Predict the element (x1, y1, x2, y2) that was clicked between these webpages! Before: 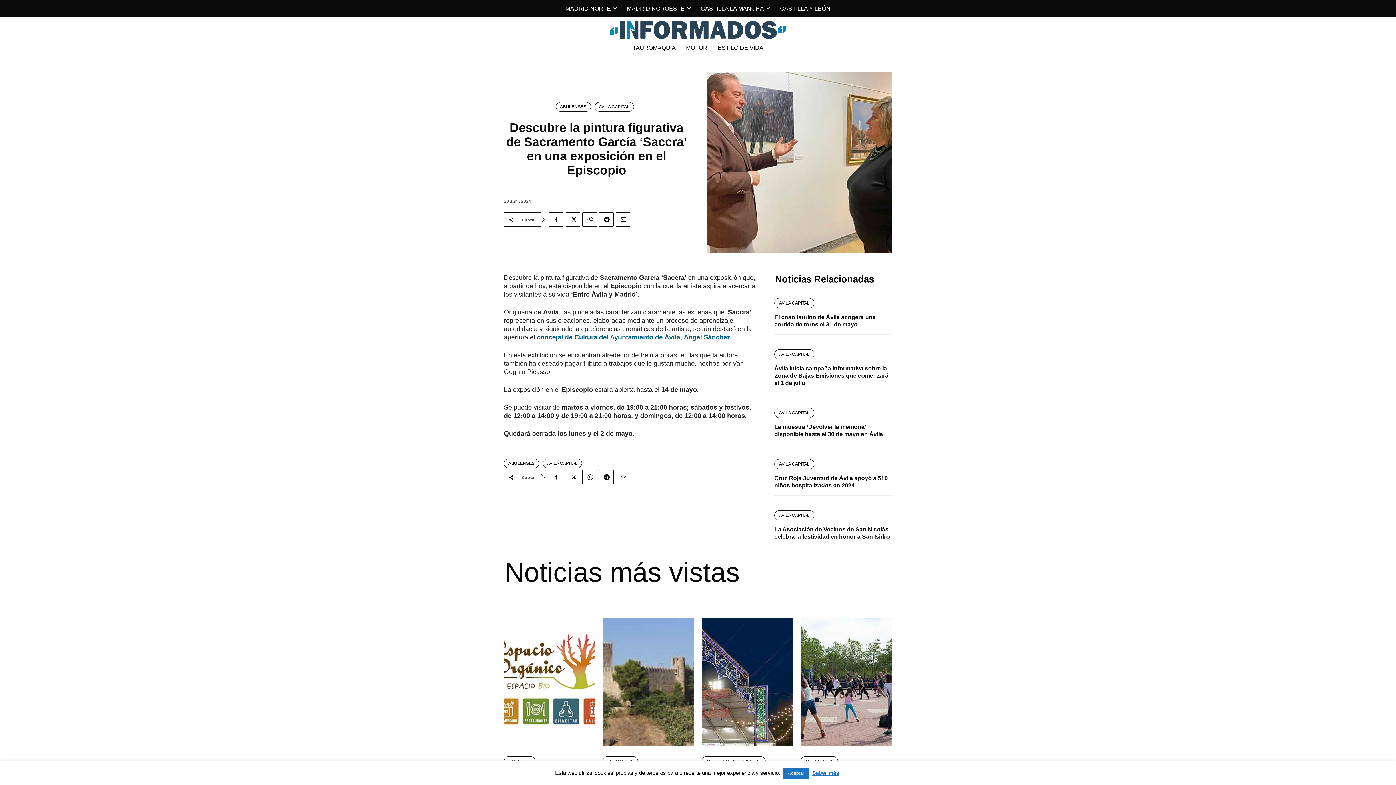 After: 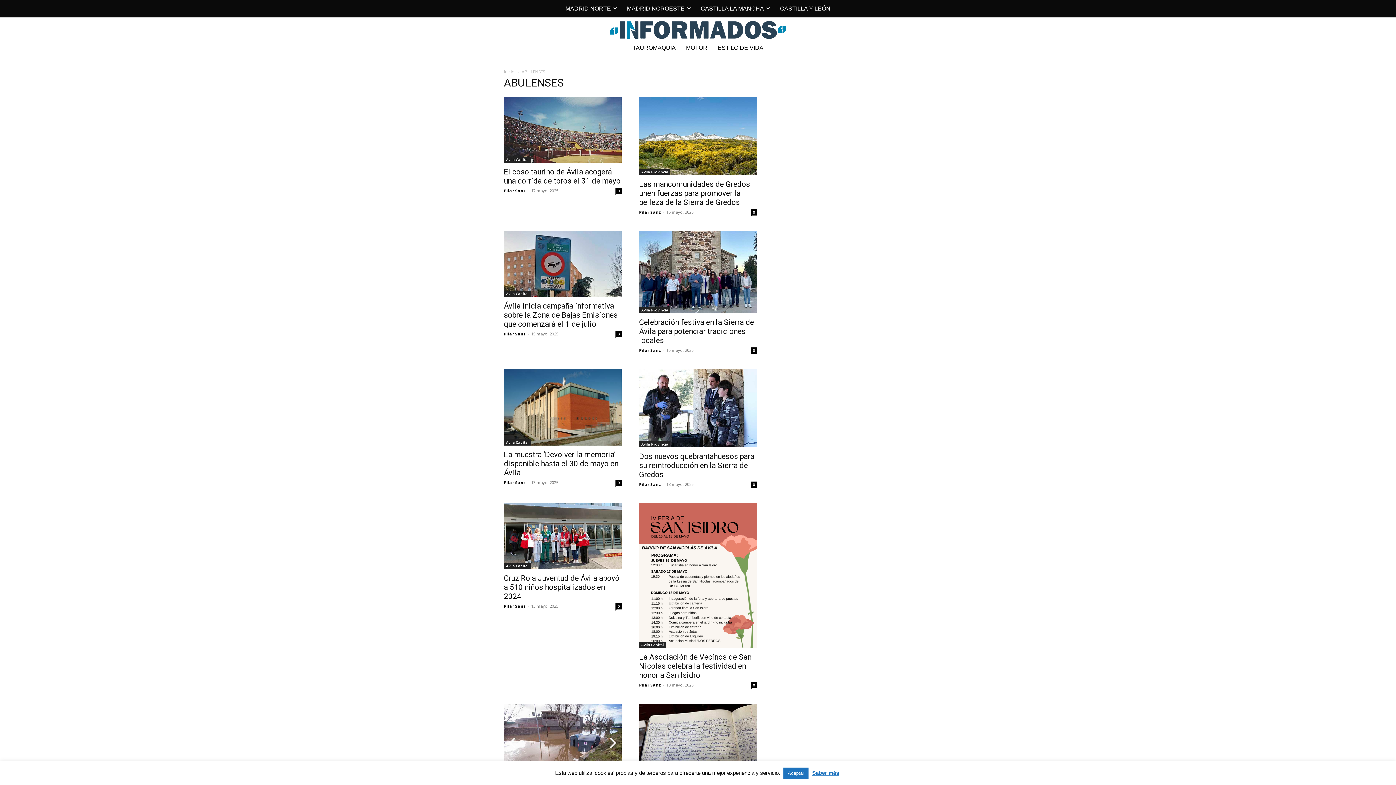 Action: label: ABULENSES bbox: (504, 458, 539, 468)